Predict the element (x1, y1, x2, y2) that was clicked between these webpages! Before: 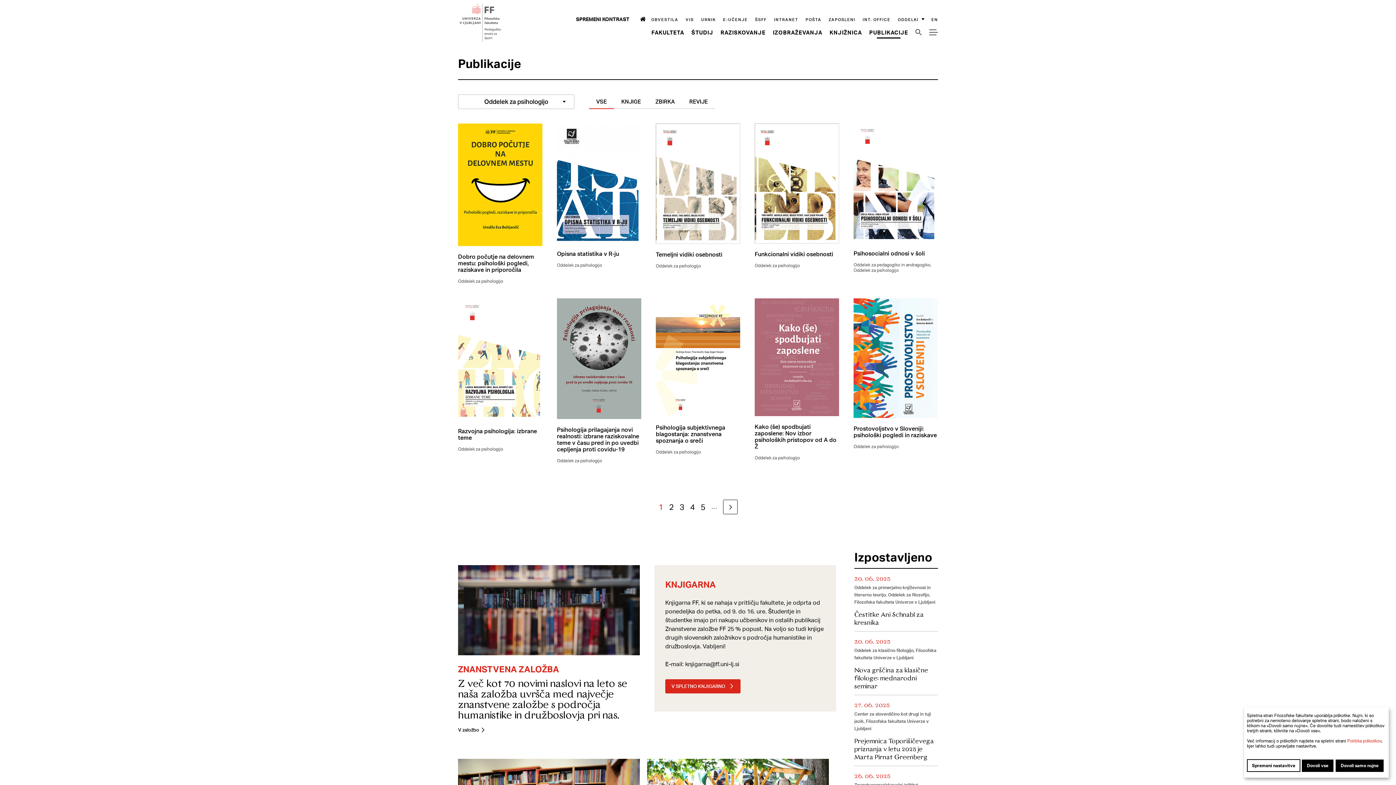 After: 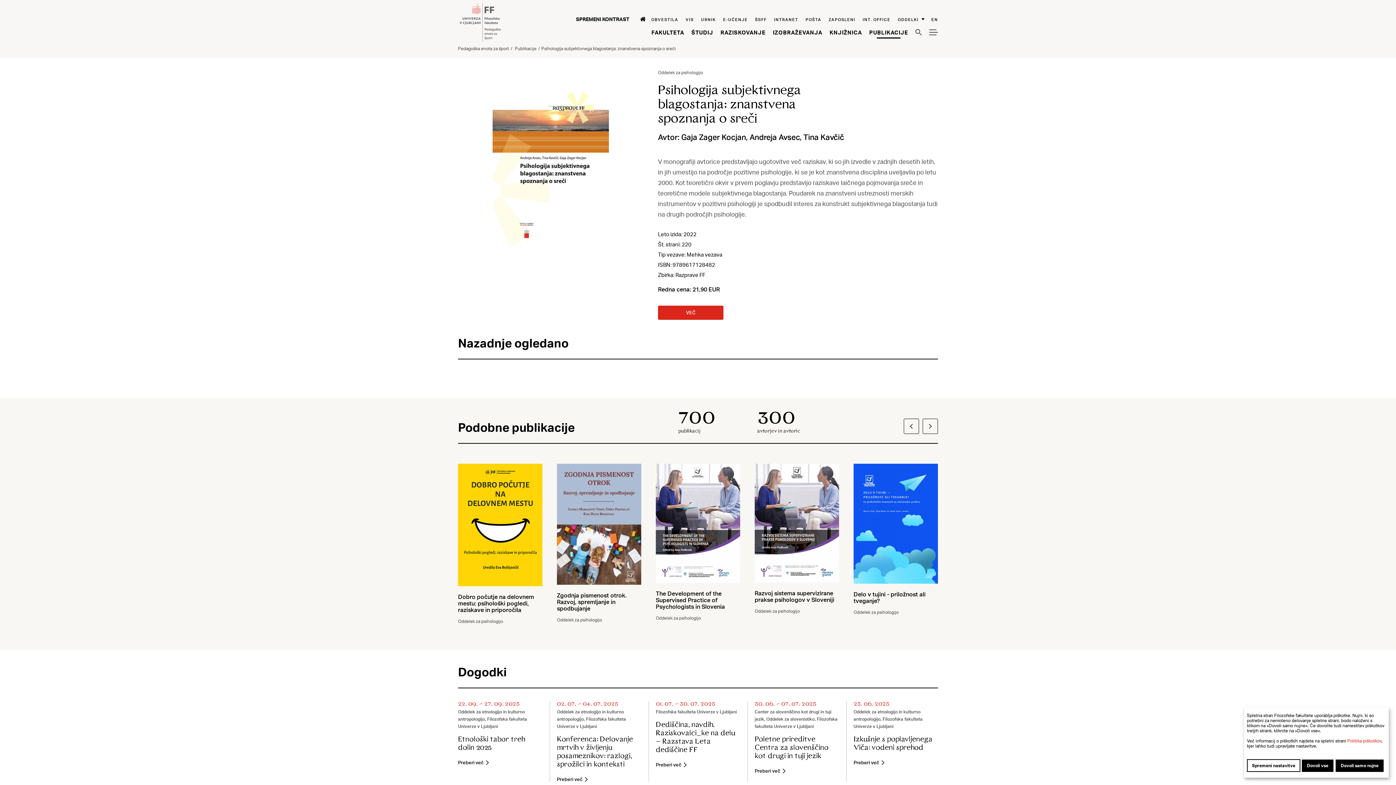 Action: label:  znanstvena spoznanja o sreči bbox: (656, 298, 740, 454)